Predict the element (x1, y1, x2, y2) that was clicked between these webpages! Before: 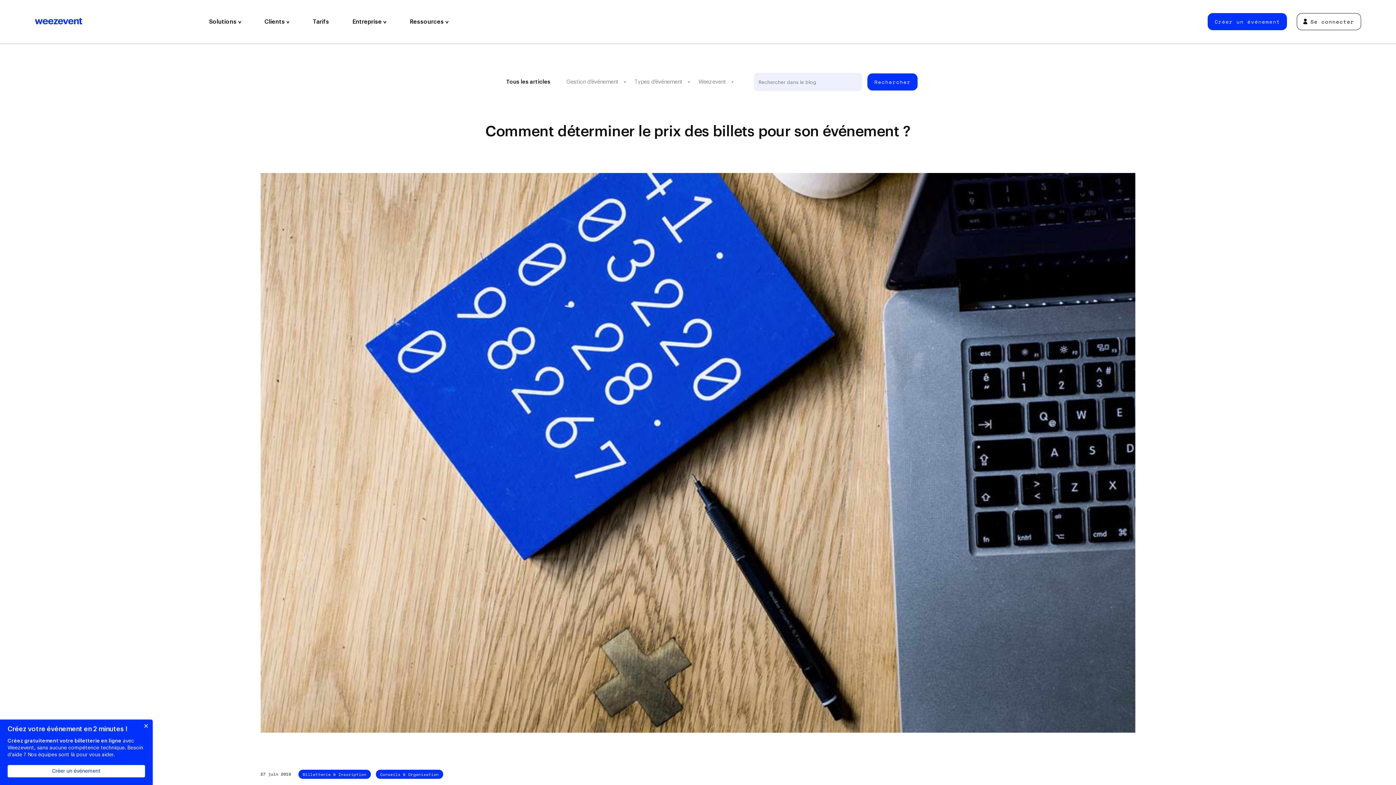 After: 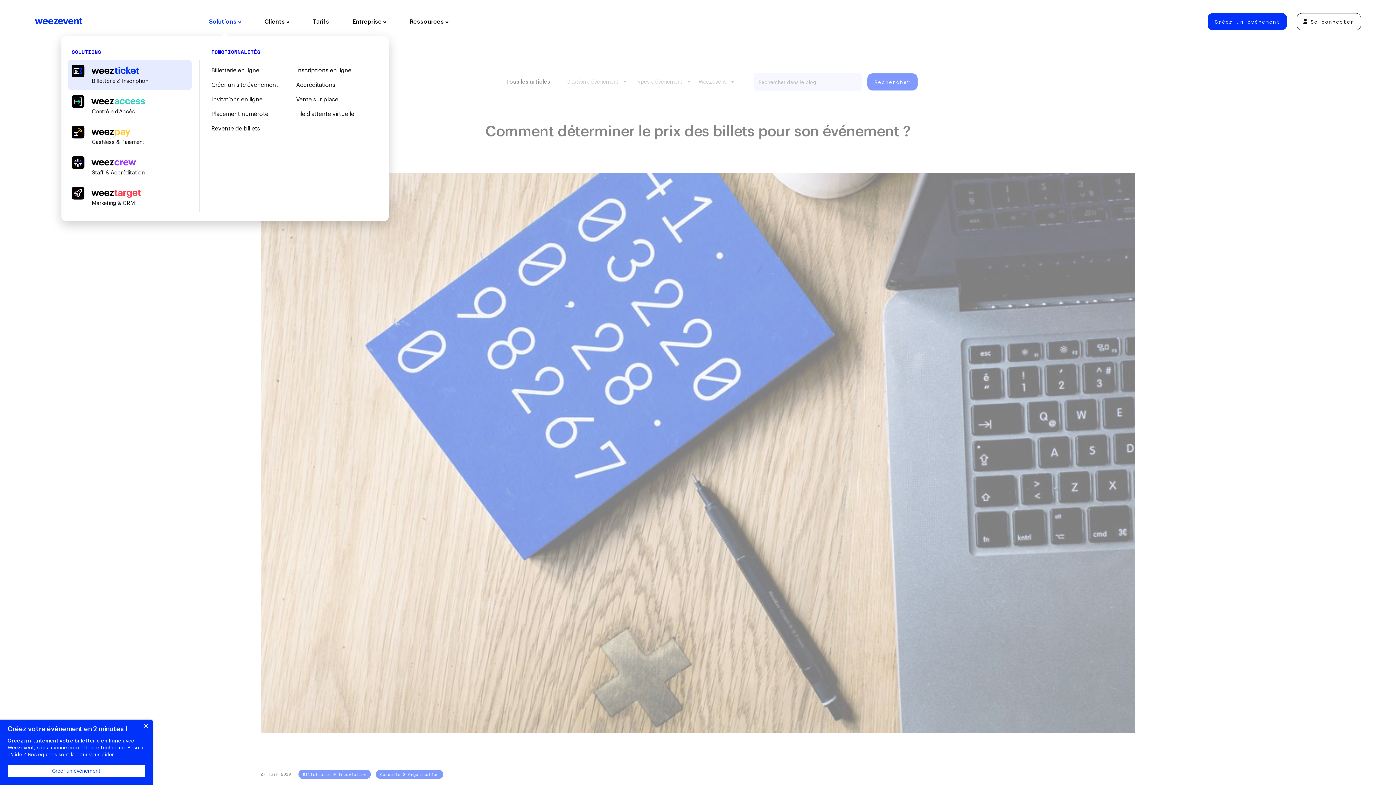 Action: bbox: (197, 0, 252, 43) label: Solutions 